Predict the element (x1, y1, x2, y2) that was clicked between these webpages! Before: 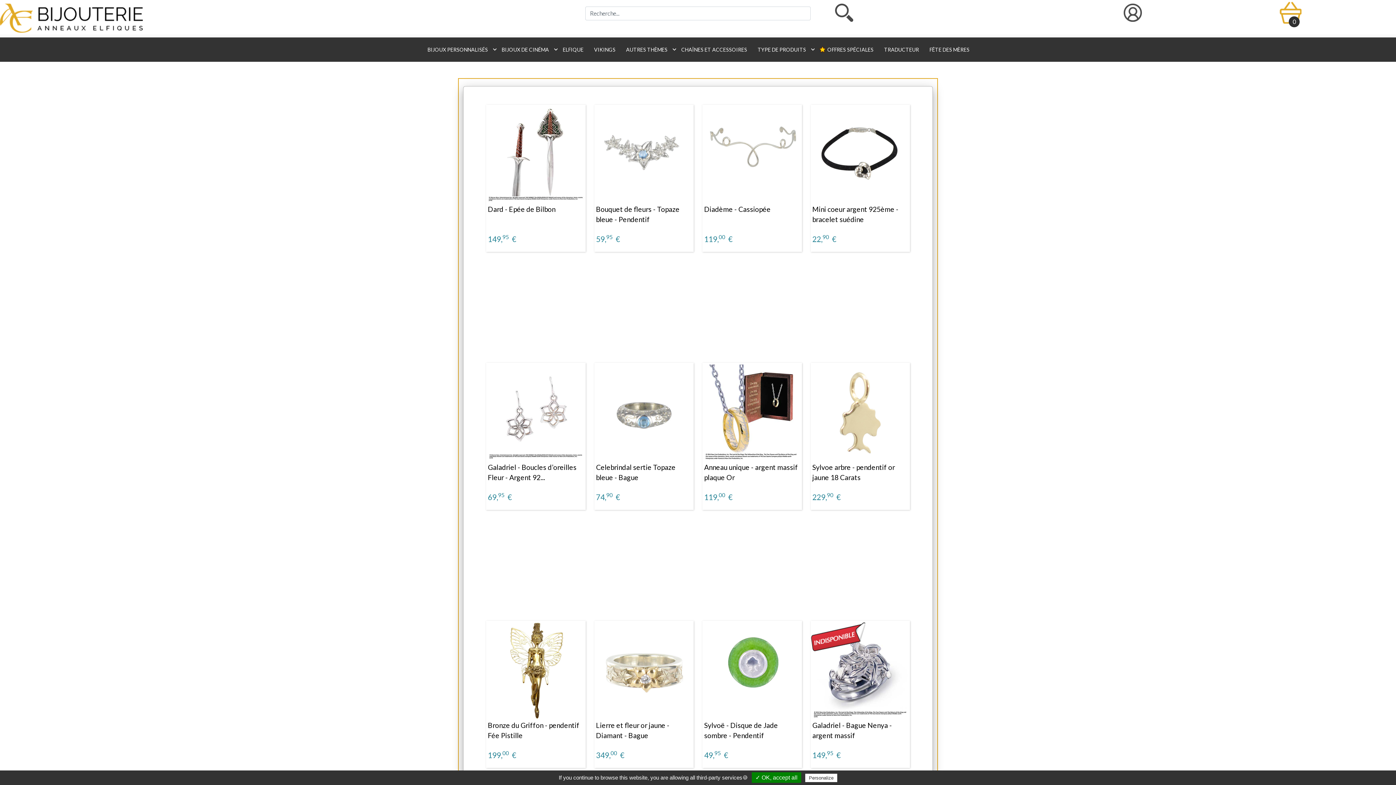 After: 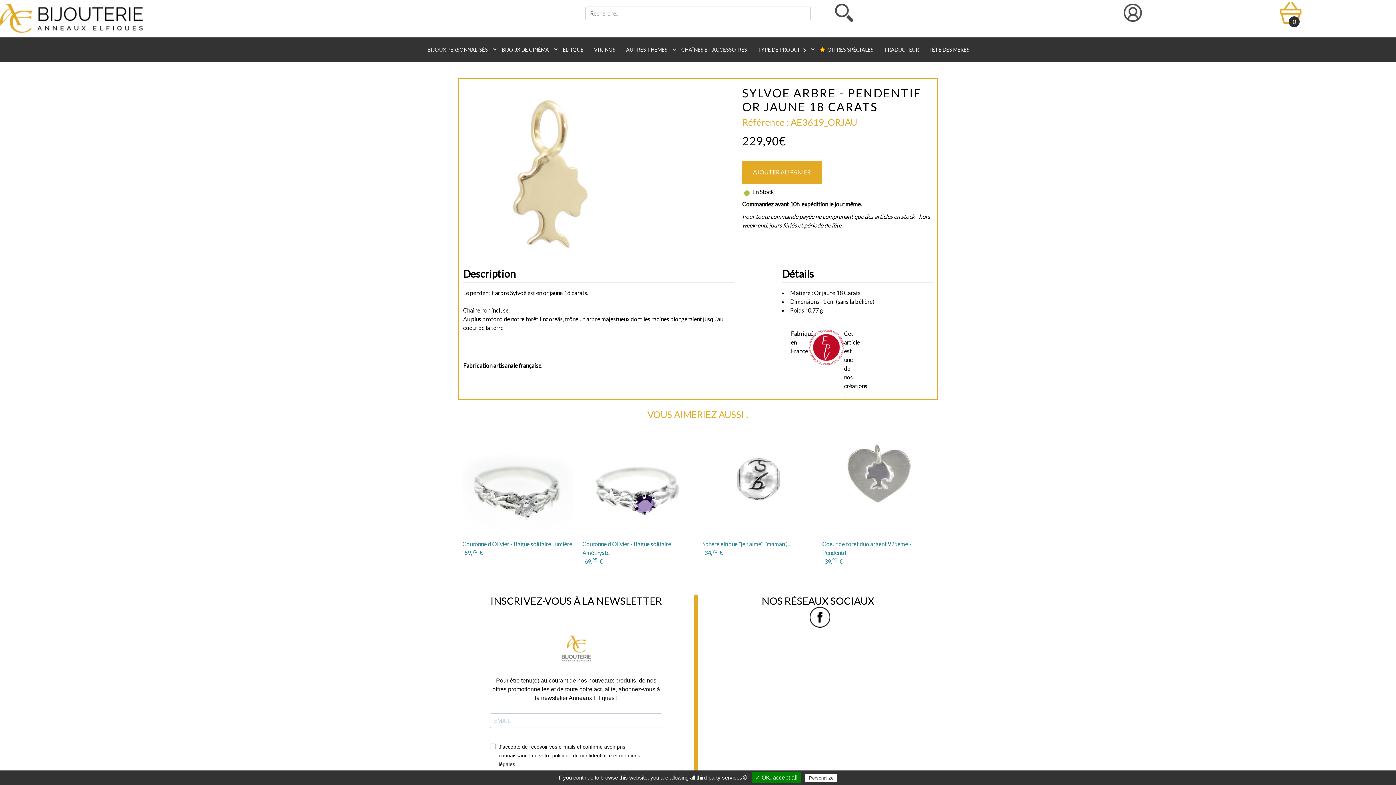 Action: label: Sylvoe arbre - pendentif or jaune 18 Carats
229,90  € bbox: (810, 362, 910, 510)